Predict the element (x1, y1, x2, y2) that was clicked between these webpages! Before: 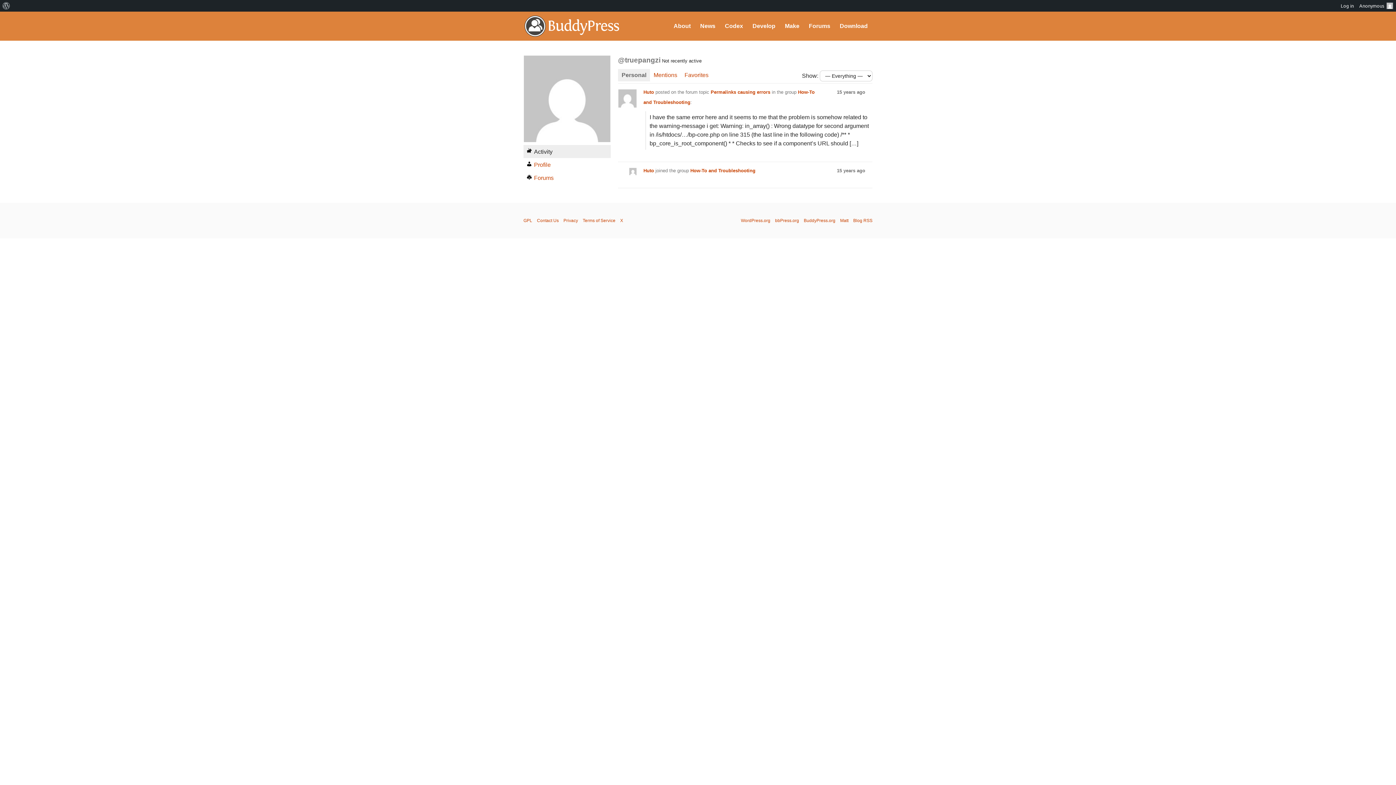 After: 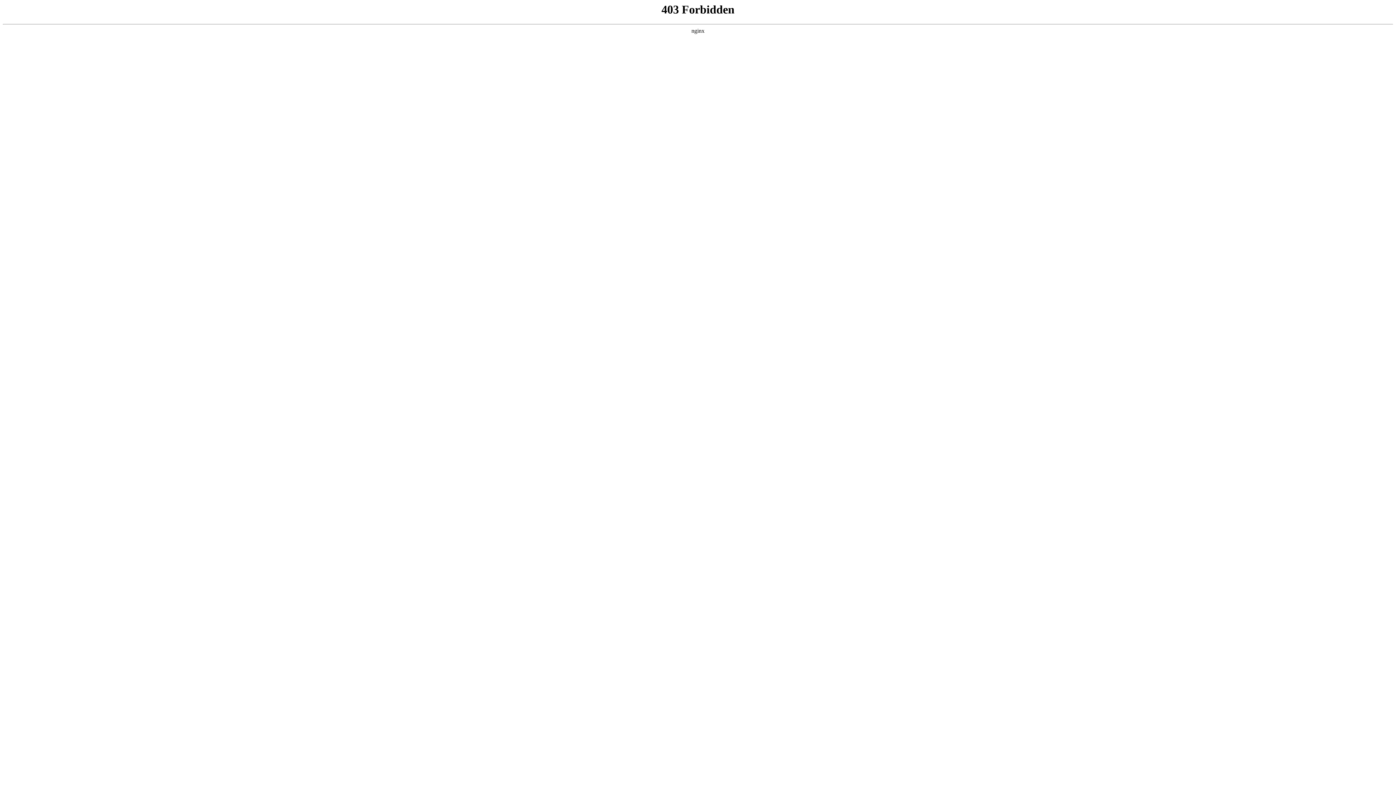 Action: label: Anonymous bbox: (1357, 0, 1396, 11)